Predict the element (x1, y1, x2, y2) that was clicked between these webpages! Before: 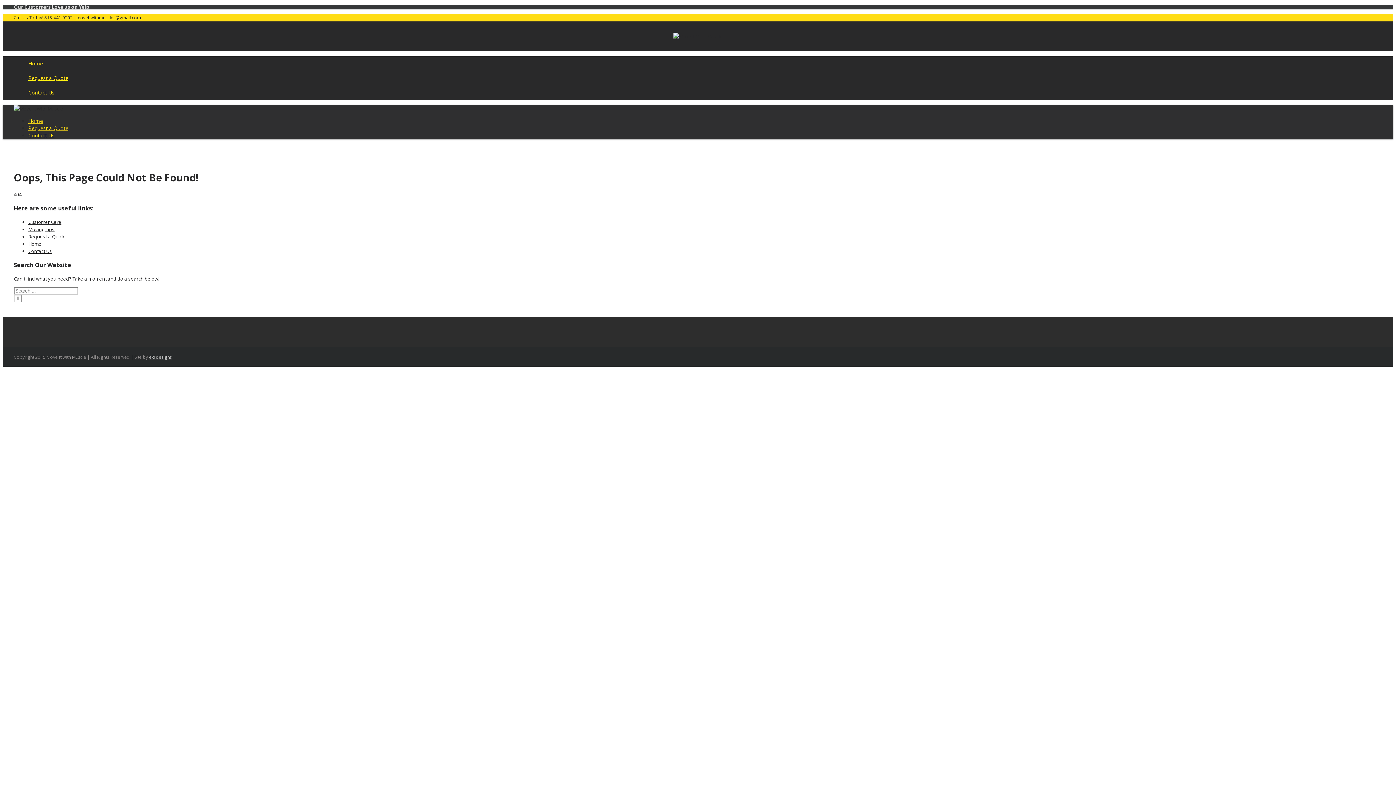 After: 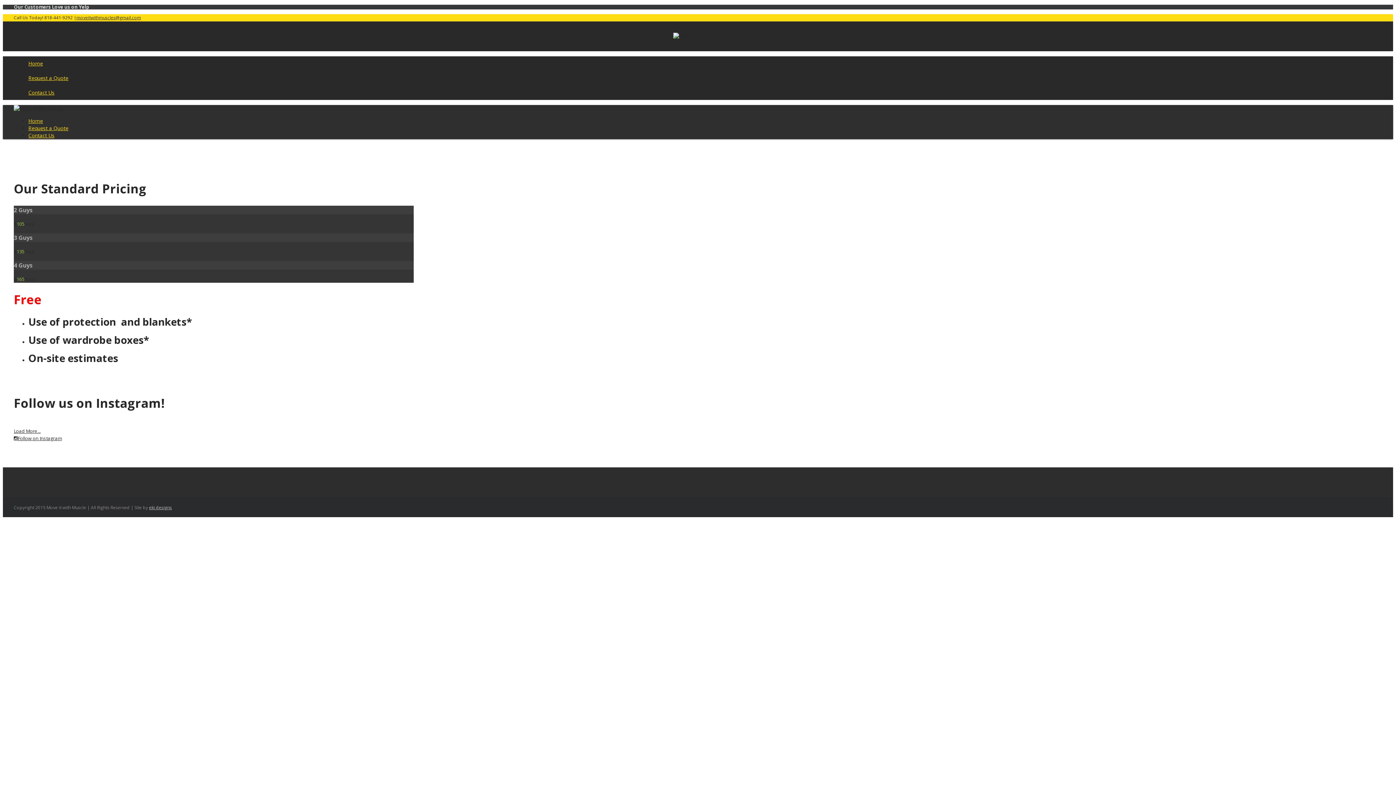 Action: bbox: (13, 105, 63, 112)